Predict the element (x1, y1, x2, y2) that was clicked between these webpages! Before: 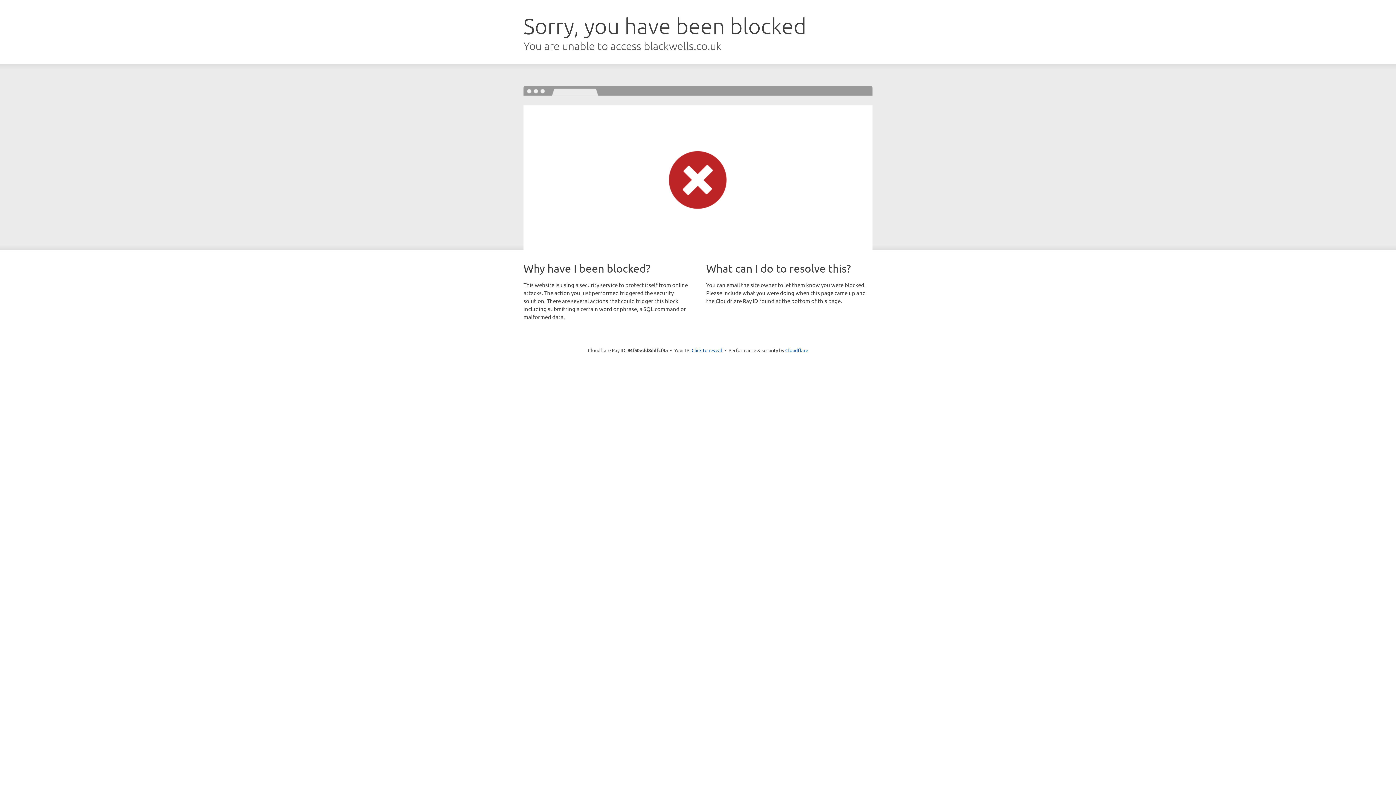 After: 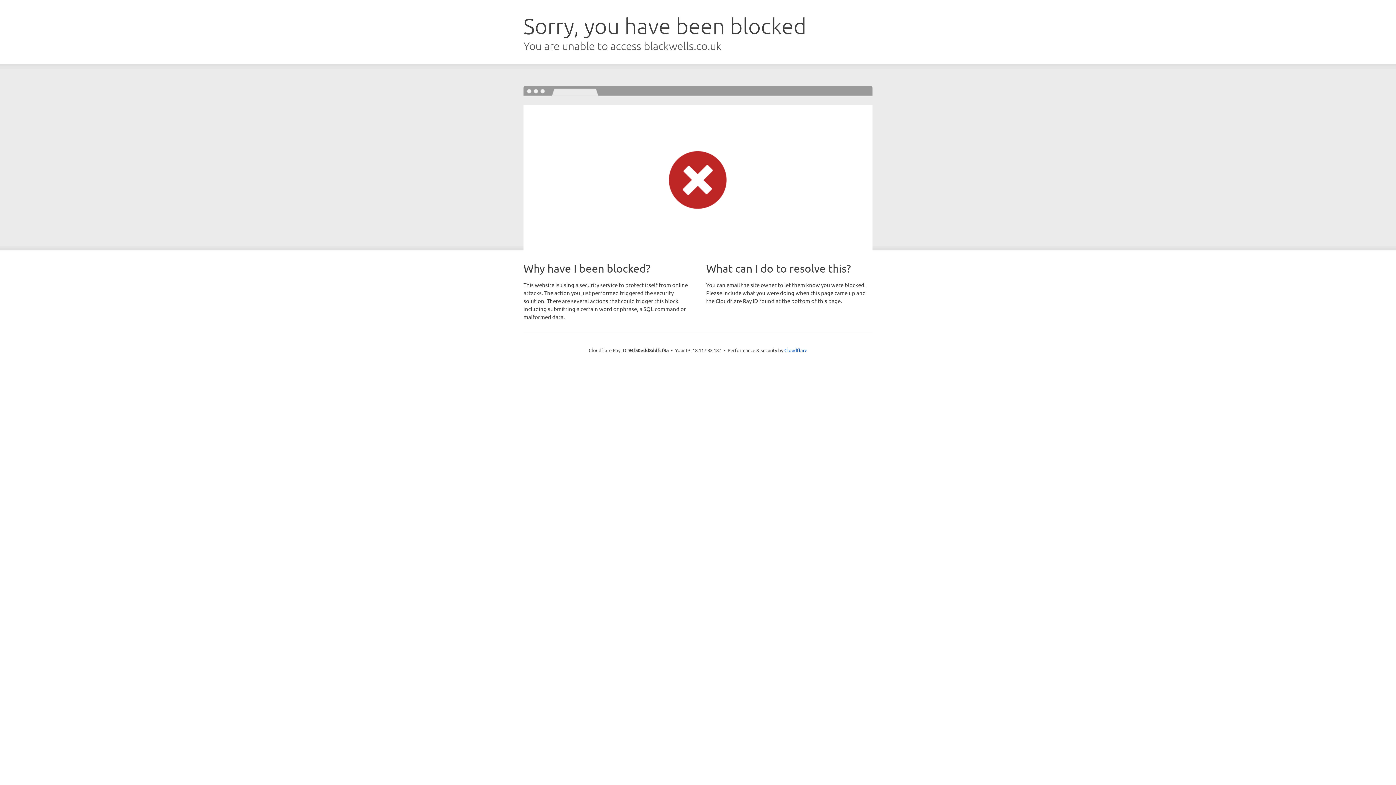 Action: label: Click to reveal bbox: (691, 346, 722, 353)